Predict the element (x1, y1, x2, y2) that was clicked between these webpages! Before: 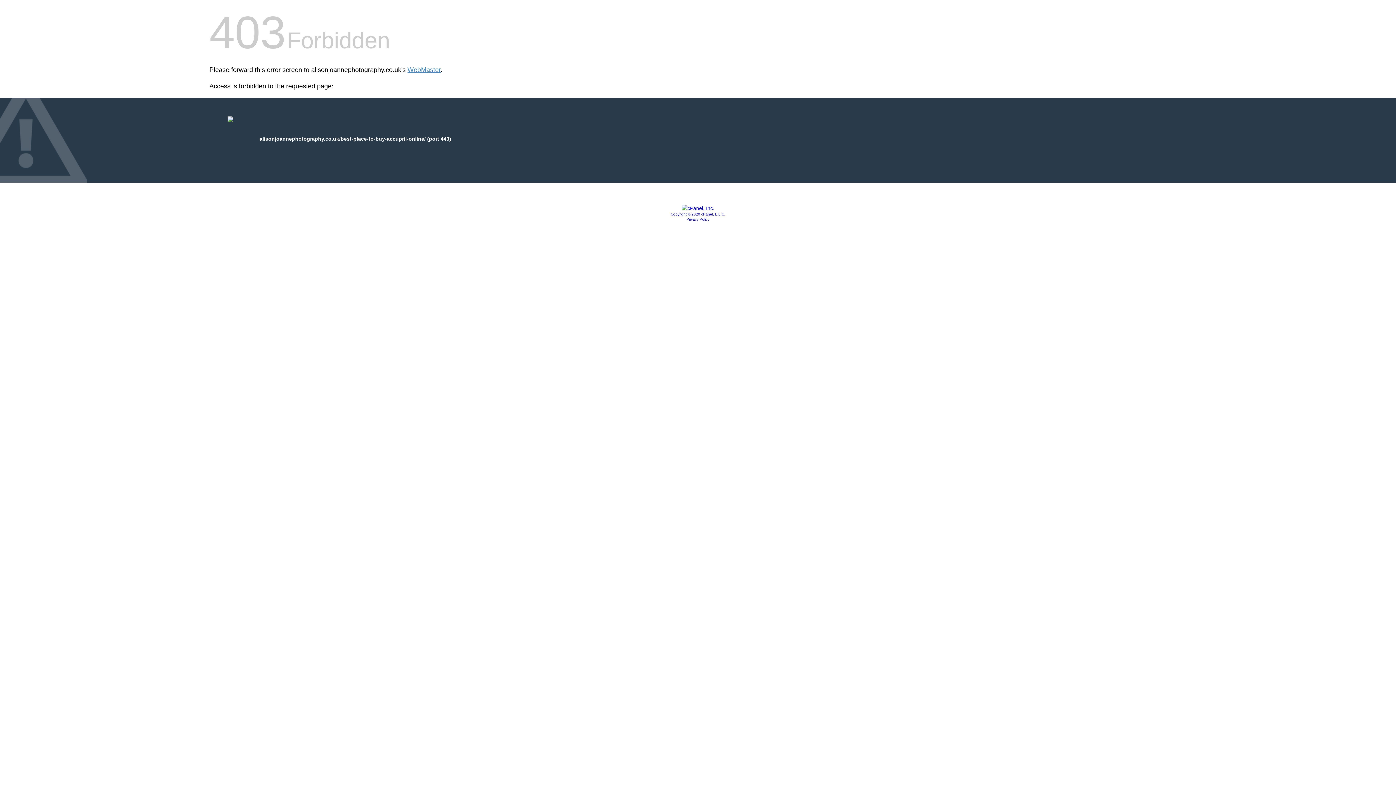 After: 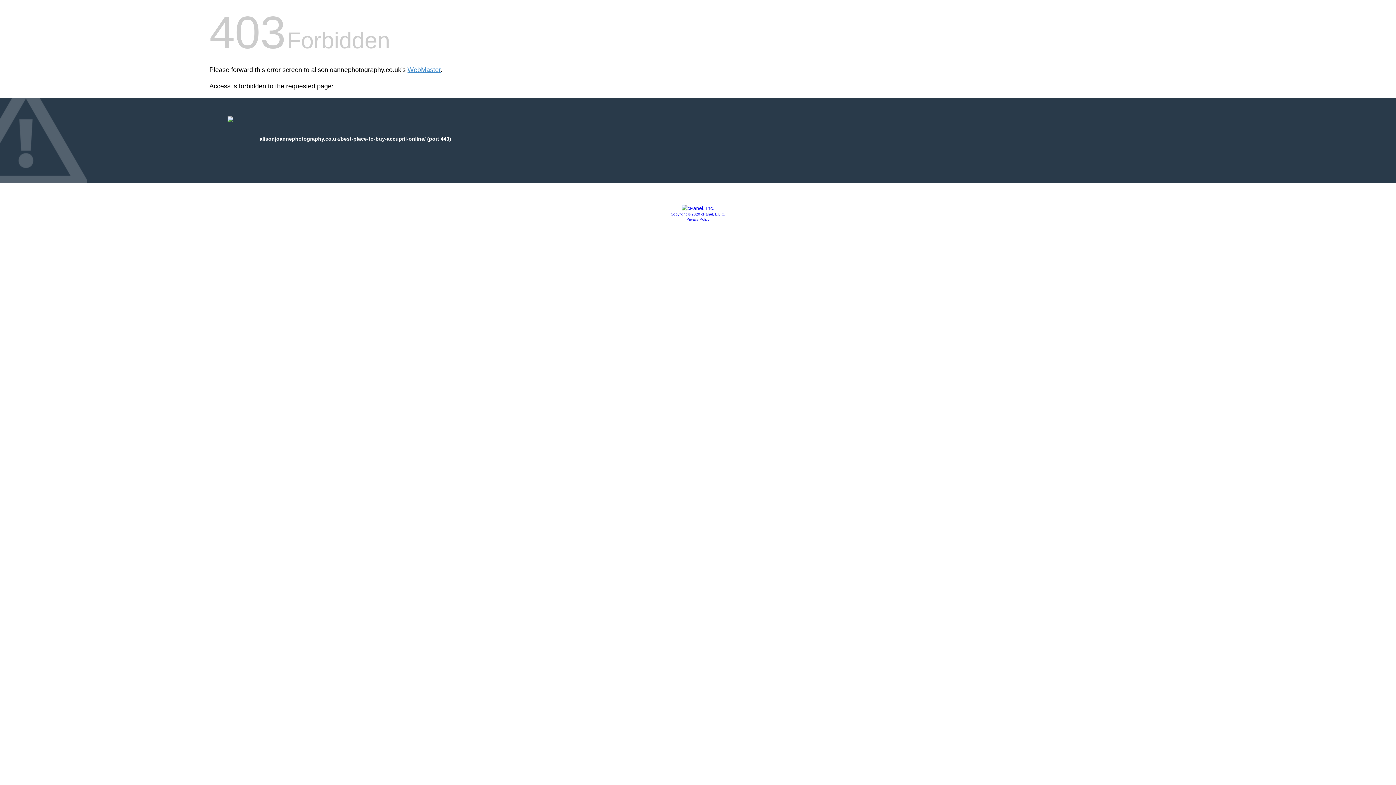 Action: bbox: (681, 205, 714, 211)